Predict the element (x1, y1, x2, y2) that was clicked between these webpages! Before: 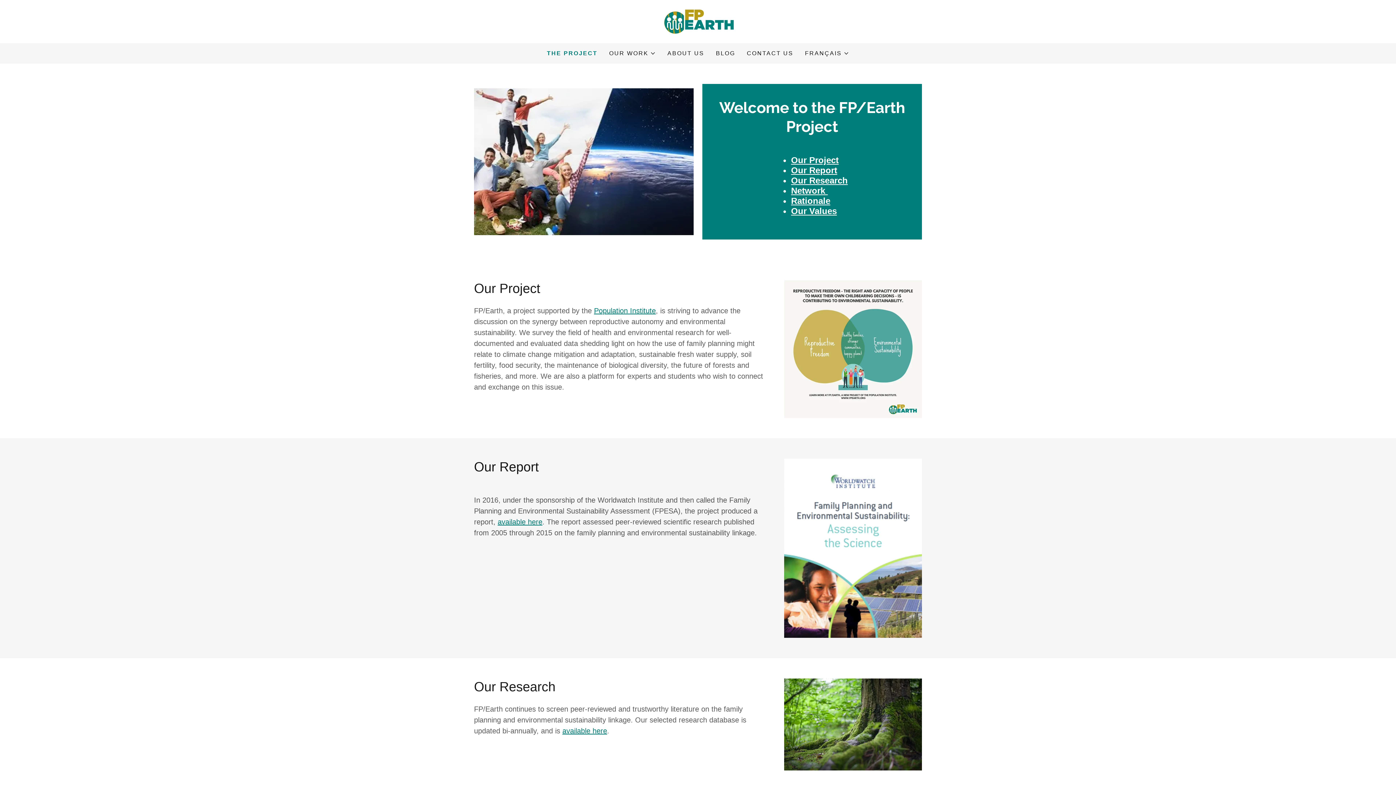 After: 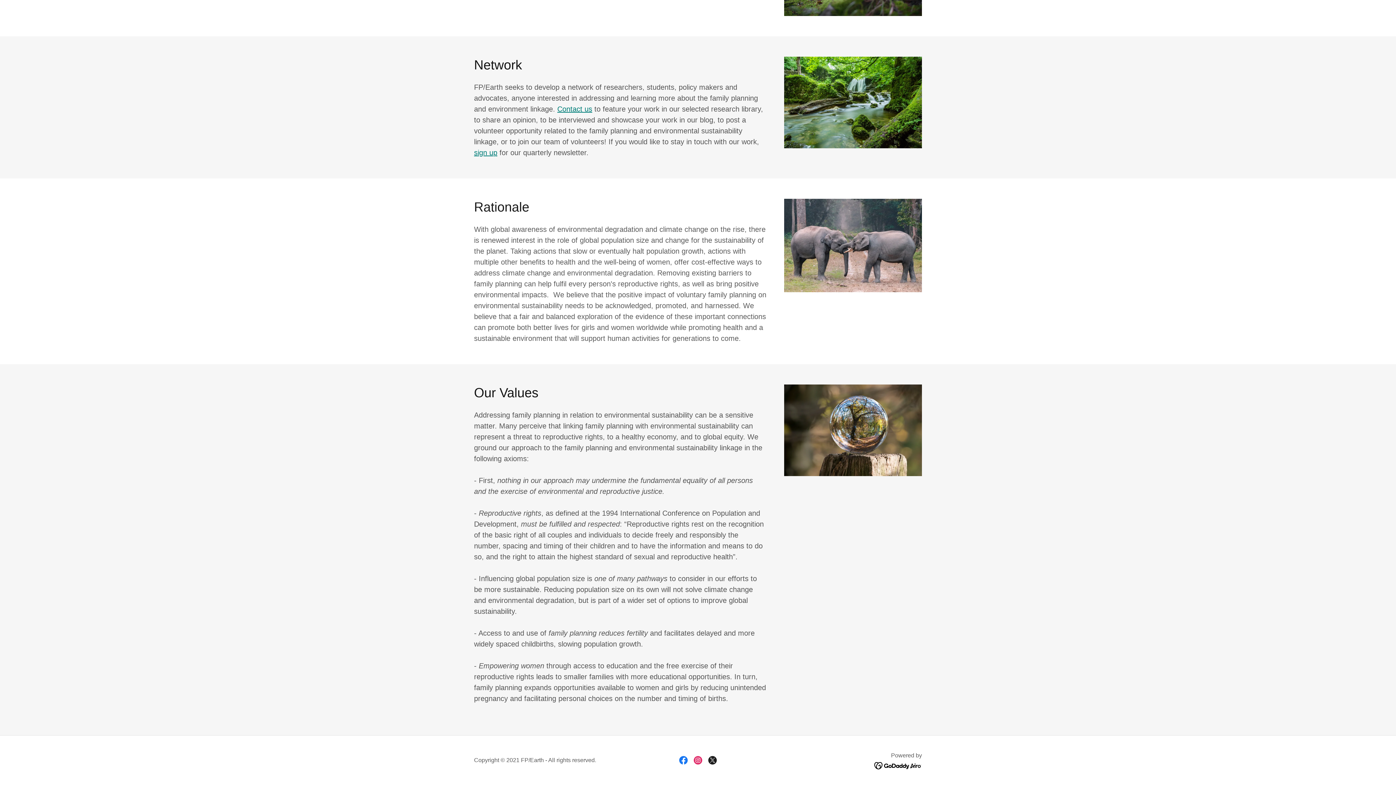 Action: bbox: (791, 185, 828, 195) label: Network 